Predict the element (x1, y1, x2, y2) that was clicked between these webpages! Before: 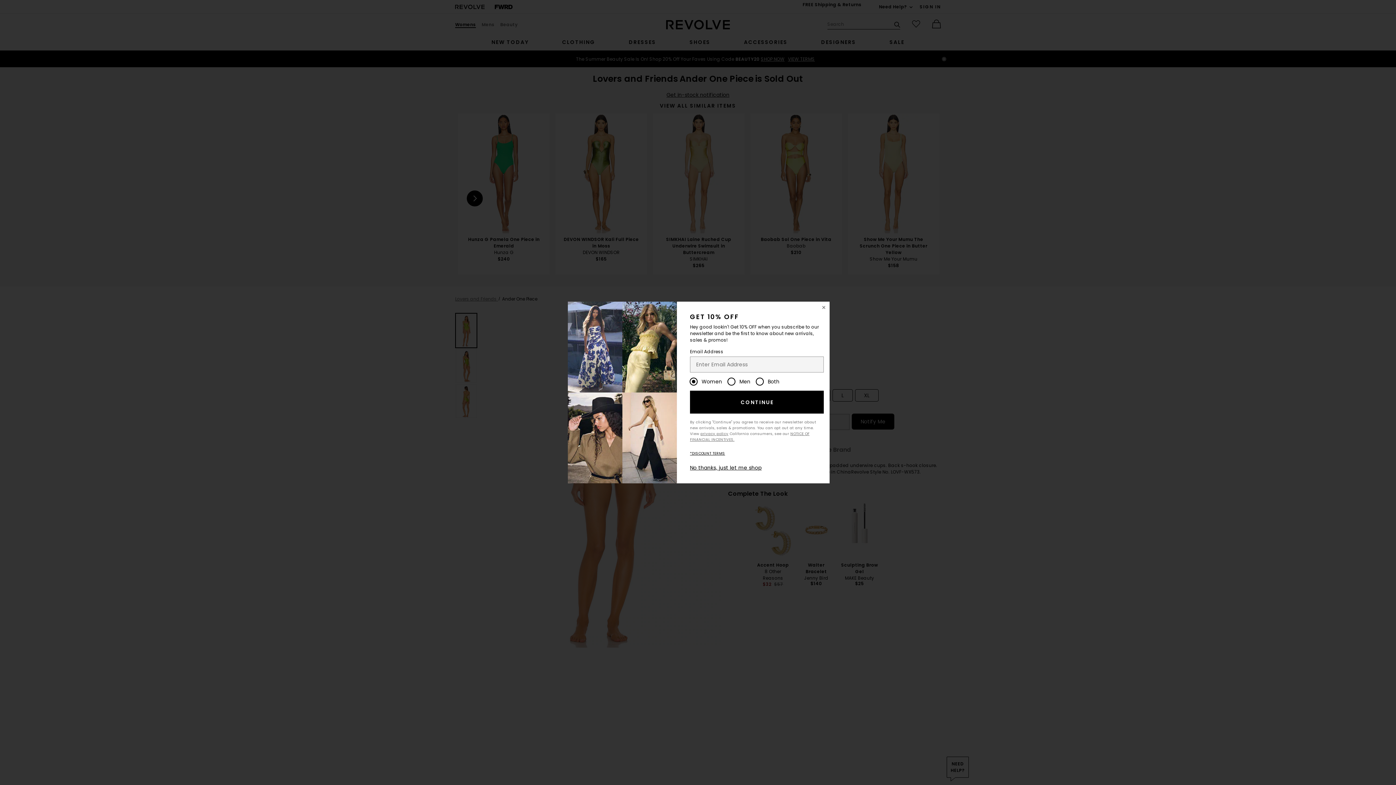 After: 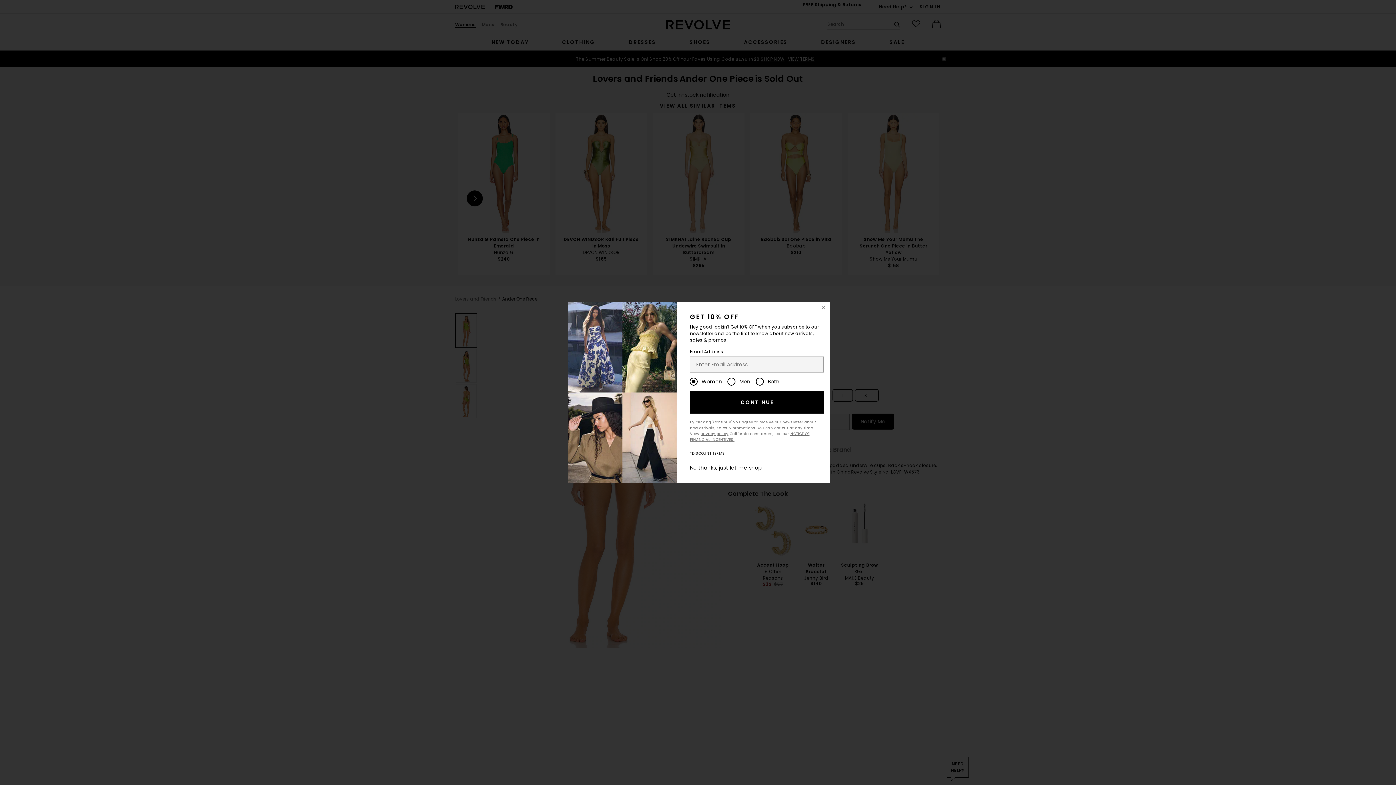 Action: bbox: (690, 450, 725, 456) label: *DISCOUNT TERMS